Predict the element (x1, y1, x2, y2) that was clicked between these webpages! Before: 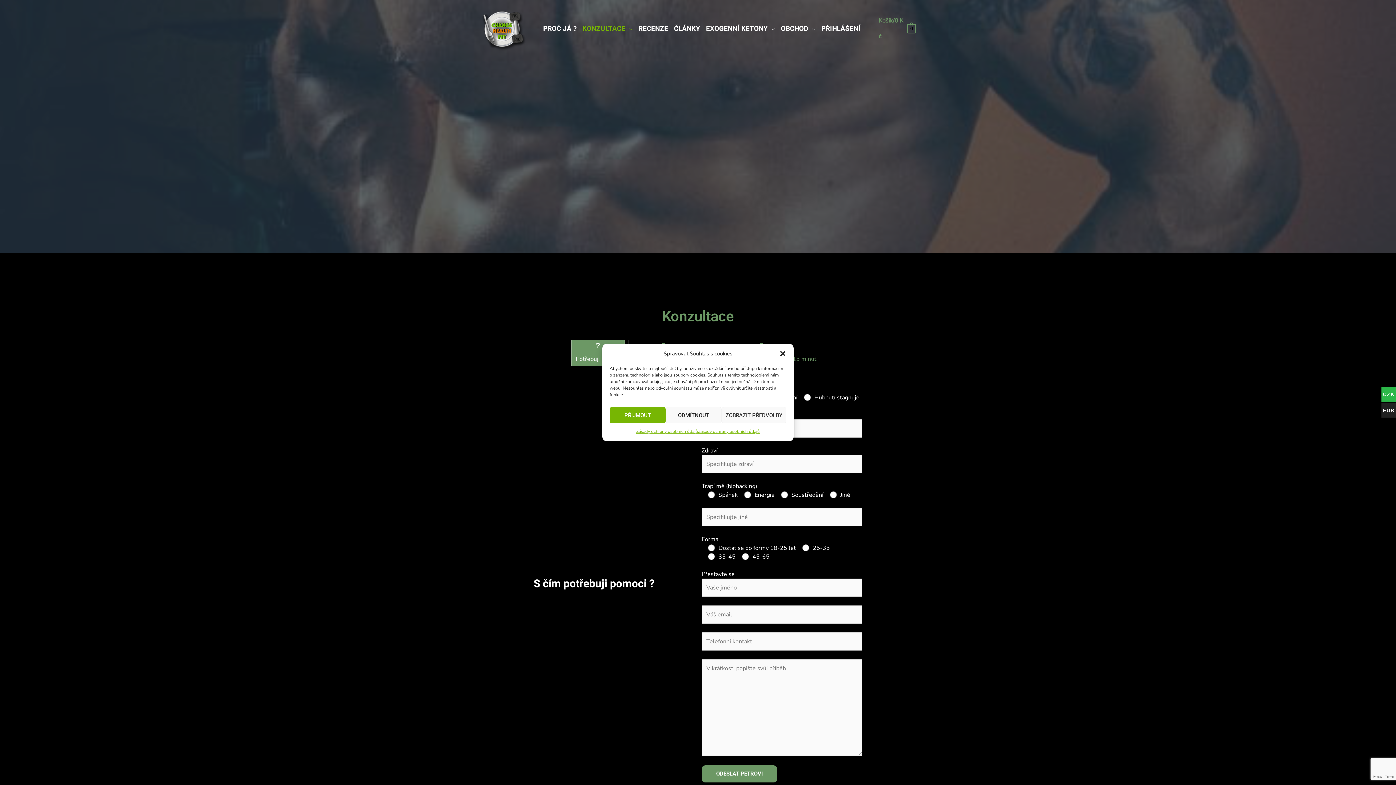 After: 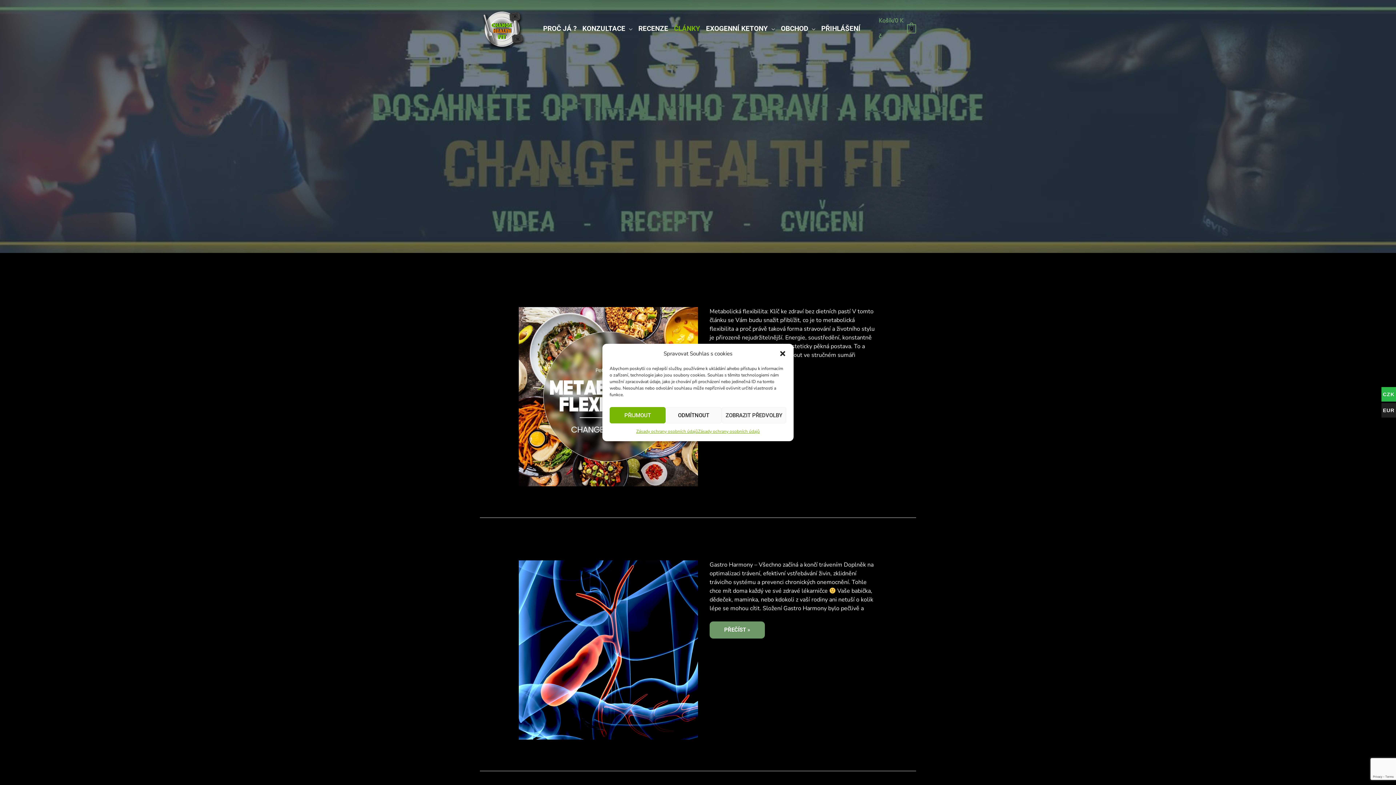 Action: label: ČLÁNKY bbox: (671, 12, 703, 44)